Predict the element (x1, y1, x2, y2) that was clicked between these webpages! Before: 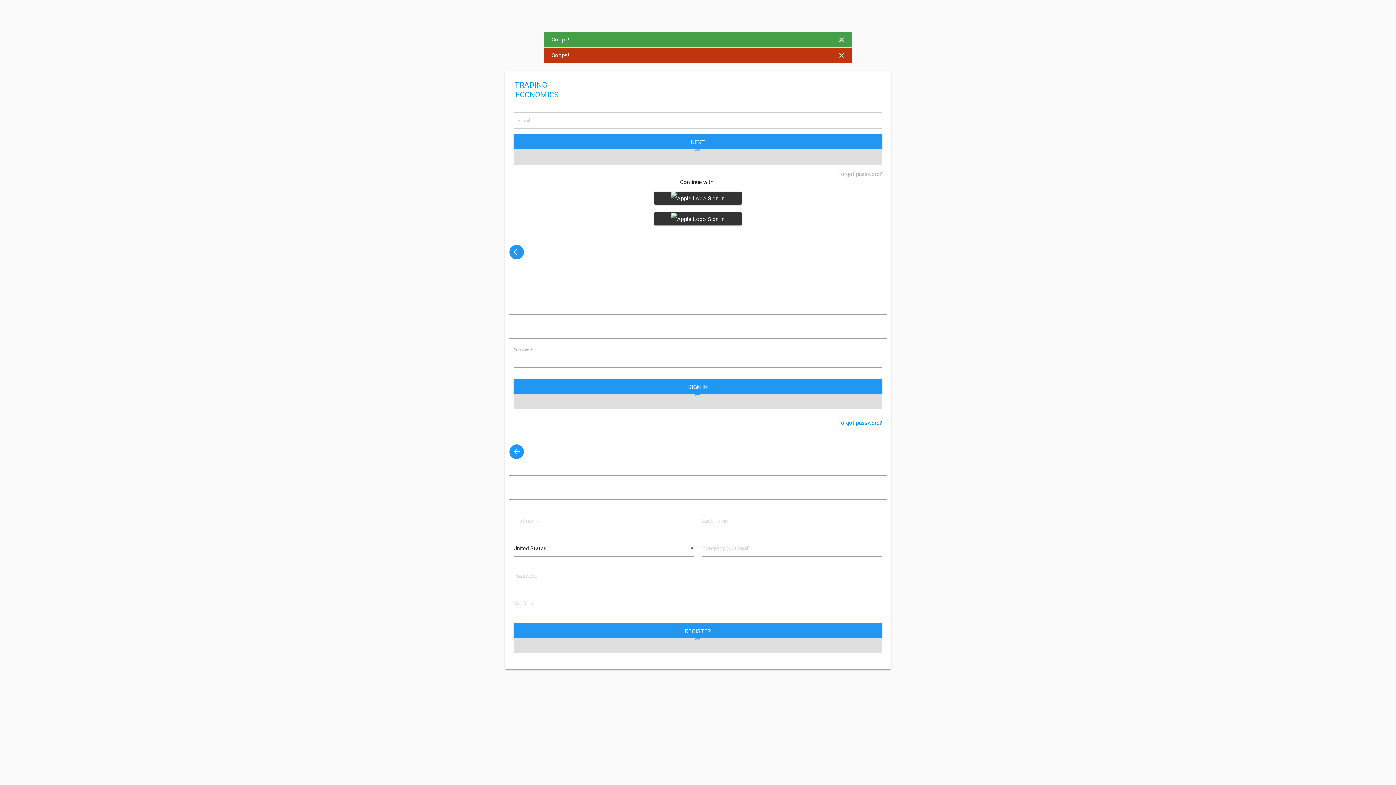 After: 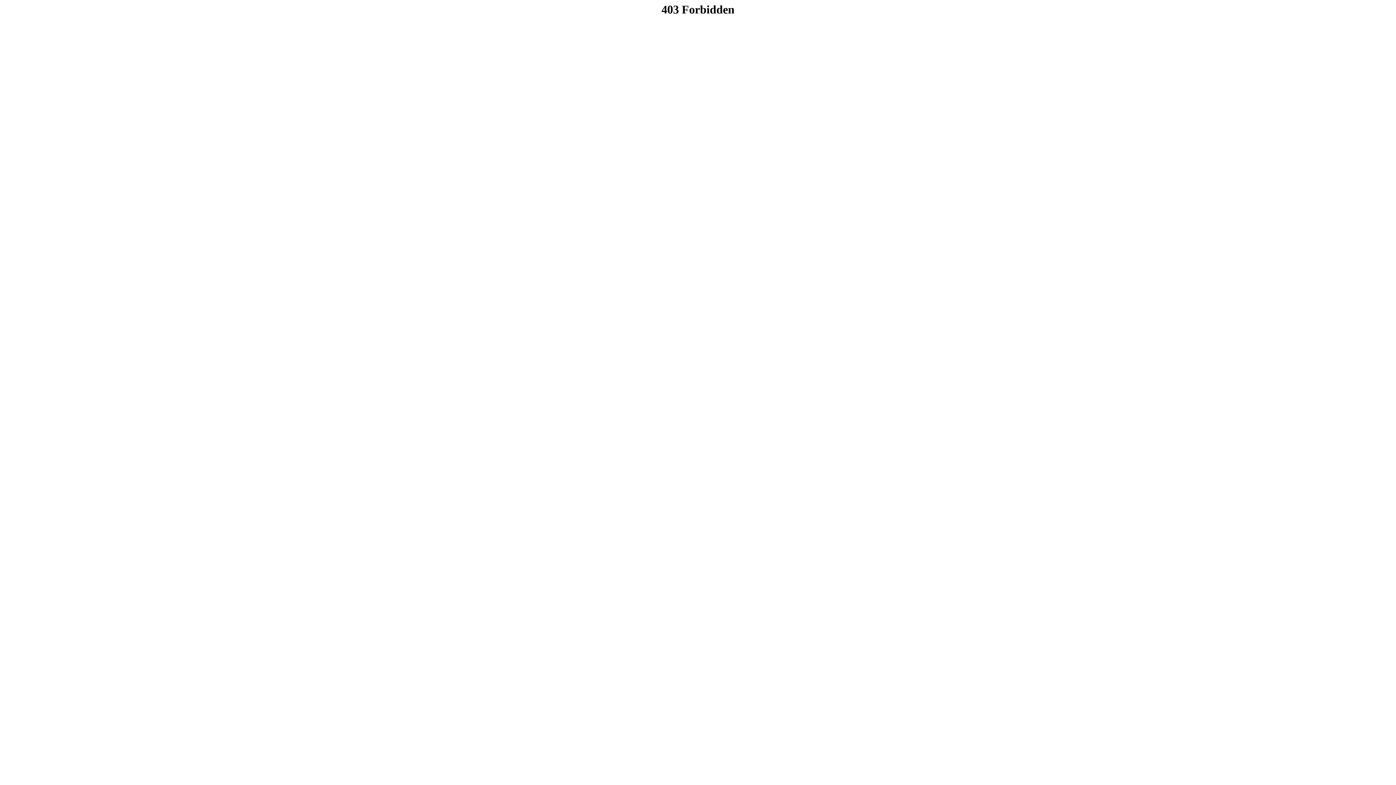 Action: label: Forgot password? bbox: (838, 170, 882, 177)